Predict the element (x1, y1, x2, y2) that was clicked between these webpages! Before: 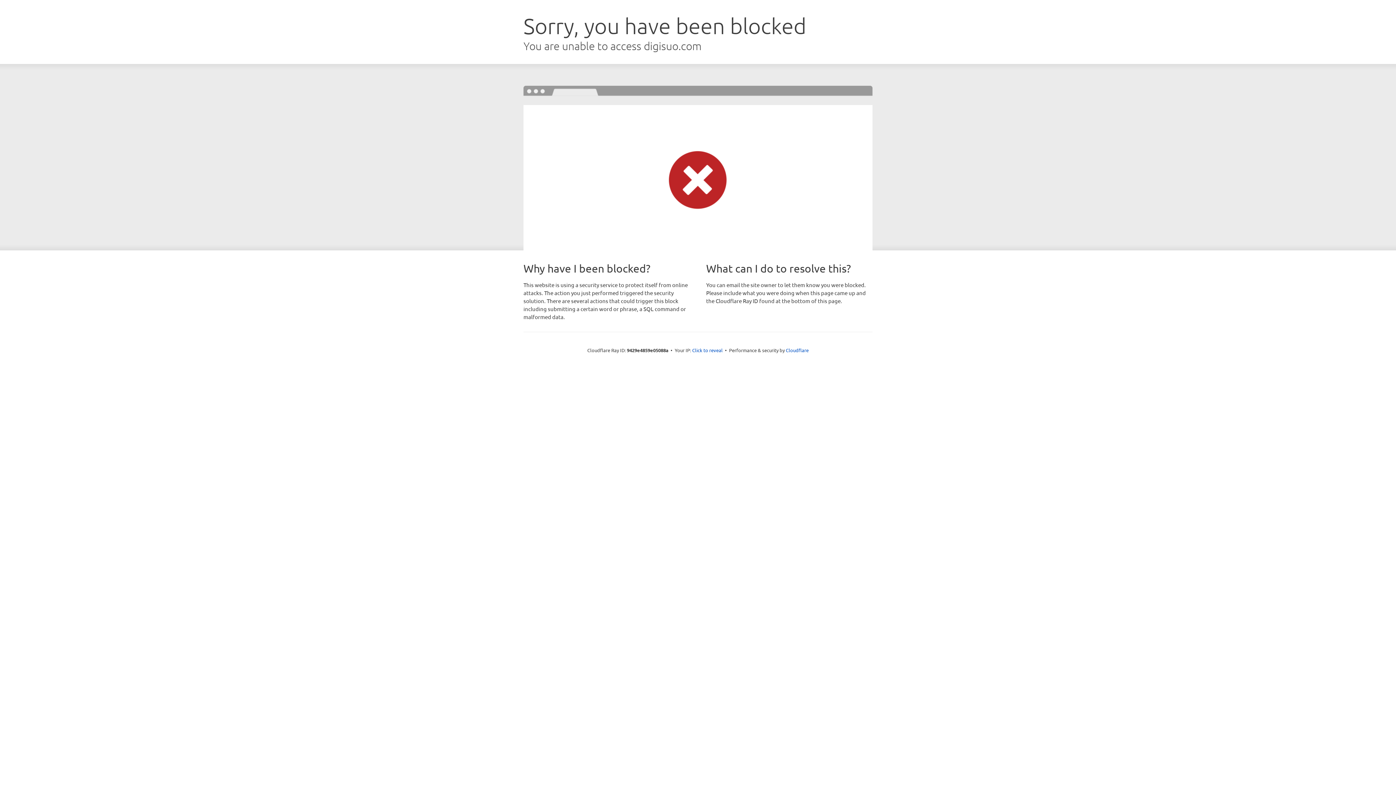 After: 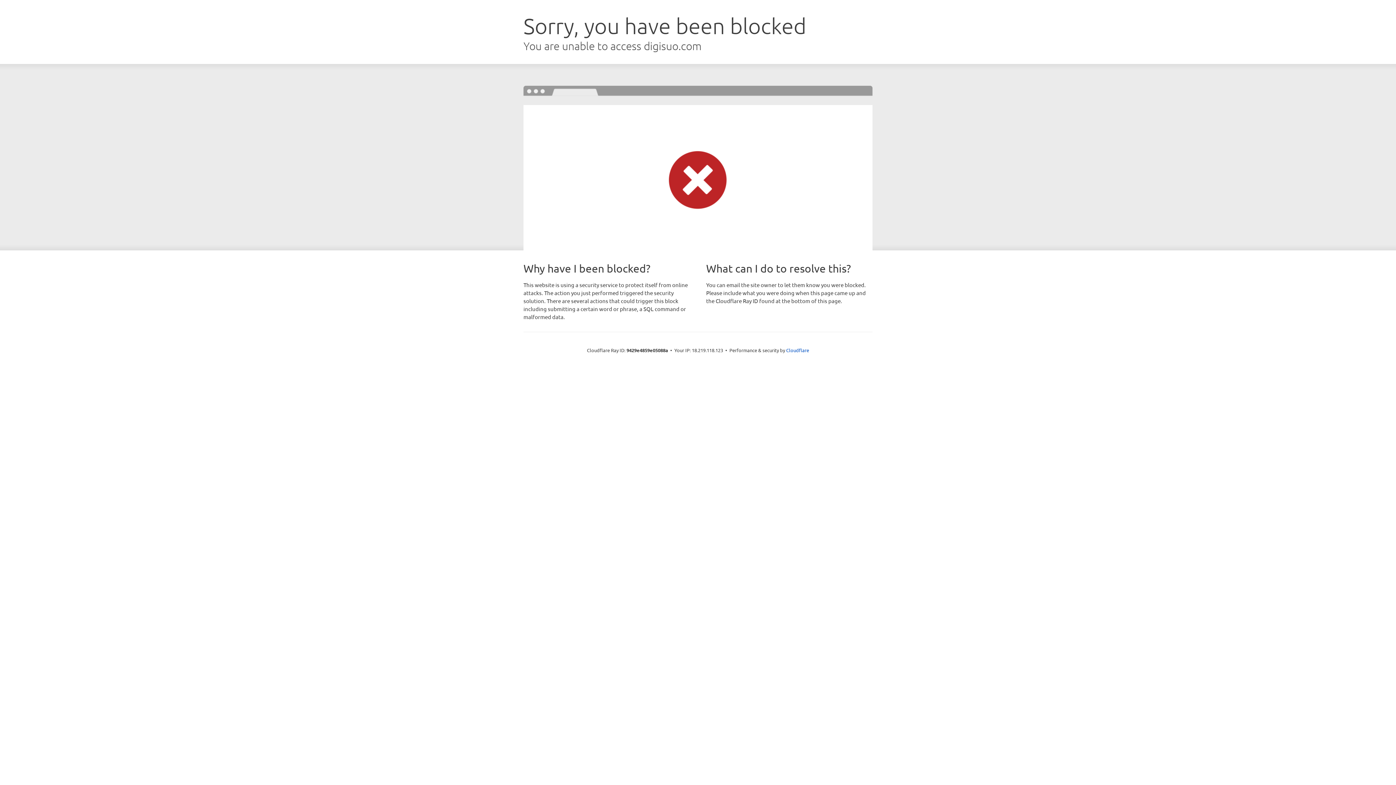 Action: label: Click to reveal bbox: (692, 346, 722, 353)